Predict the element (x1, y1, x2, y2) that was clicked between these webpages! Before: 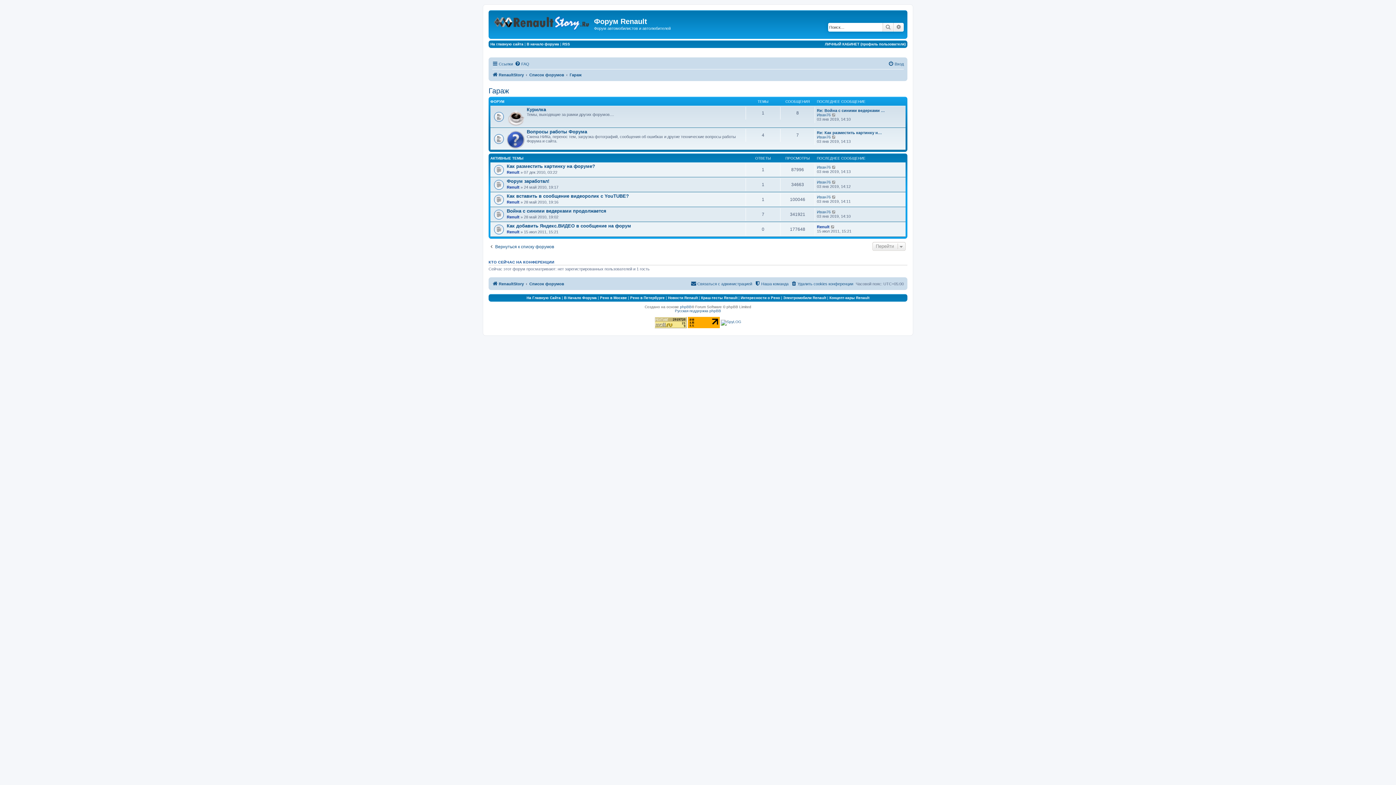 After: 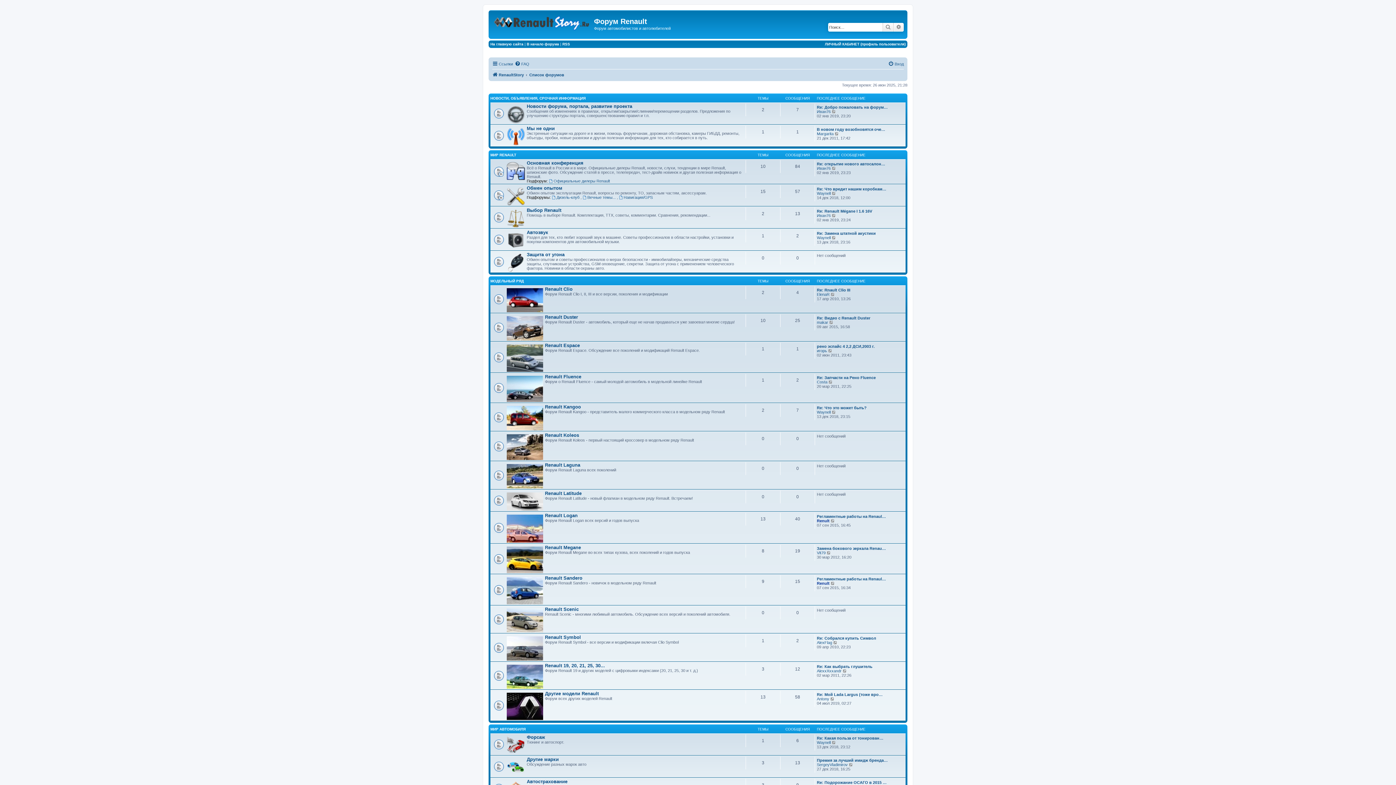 Action: bbox: (564, 296, 596, 300) label: В Начало Форума